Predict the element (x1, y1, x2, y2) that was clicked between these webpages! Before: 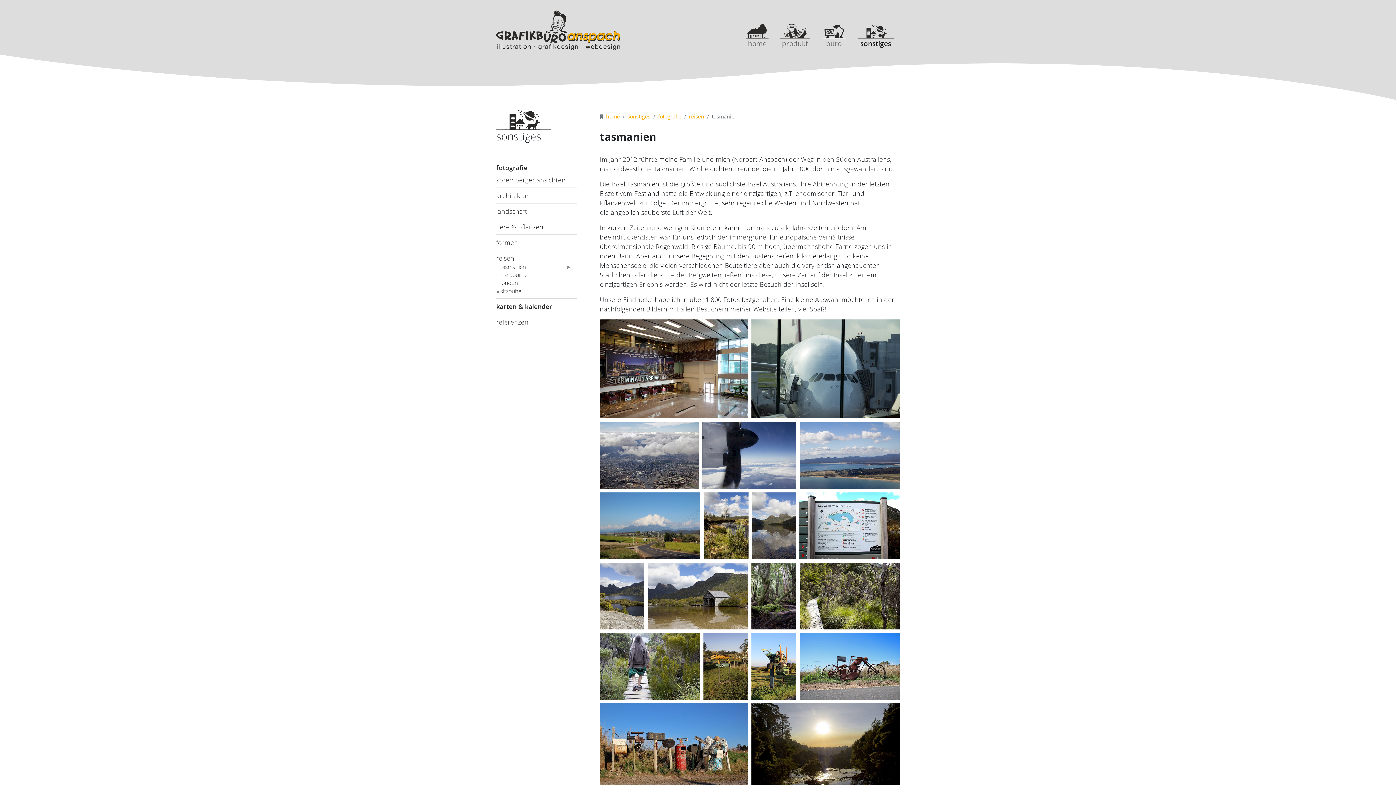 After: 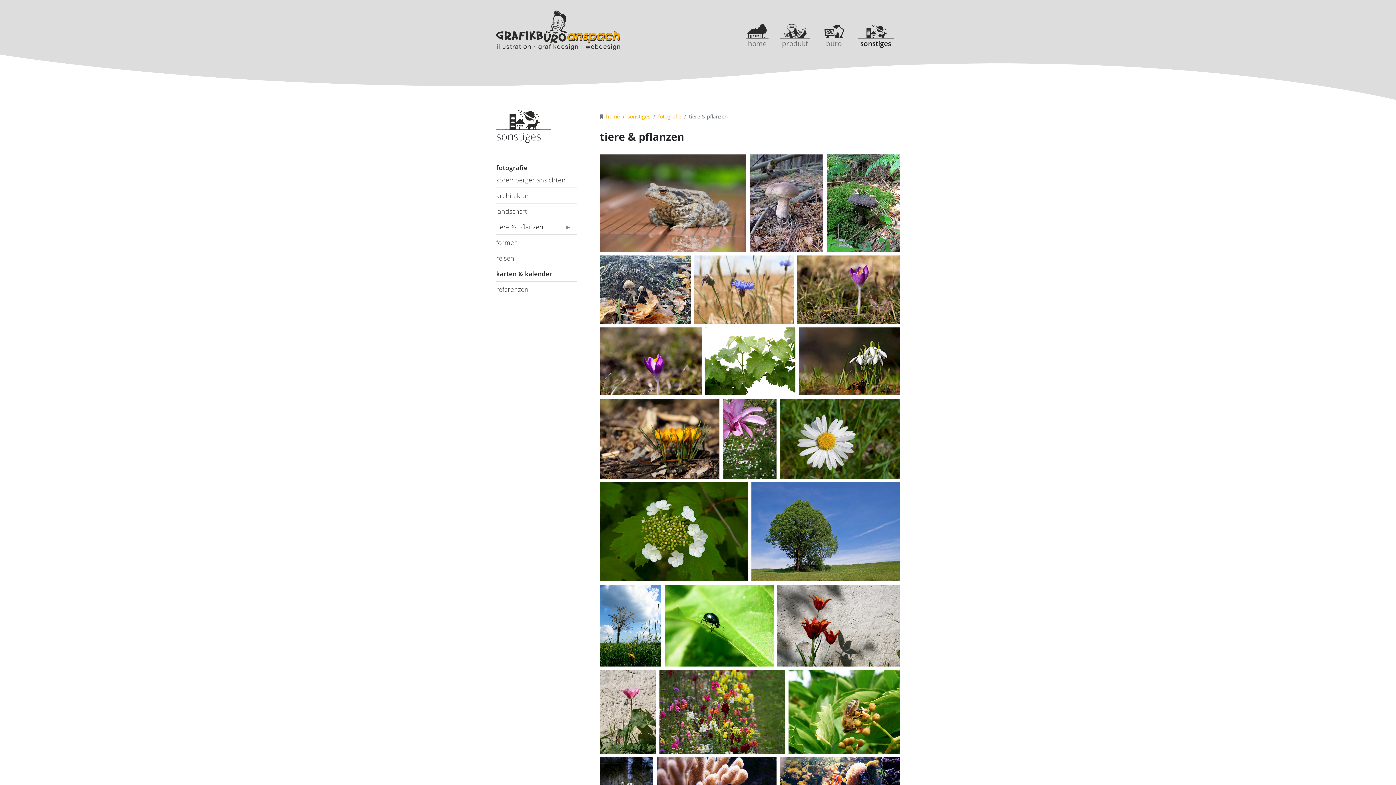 Action: bbox: (496, 222, 543, 231) label: tiere & pflanzen